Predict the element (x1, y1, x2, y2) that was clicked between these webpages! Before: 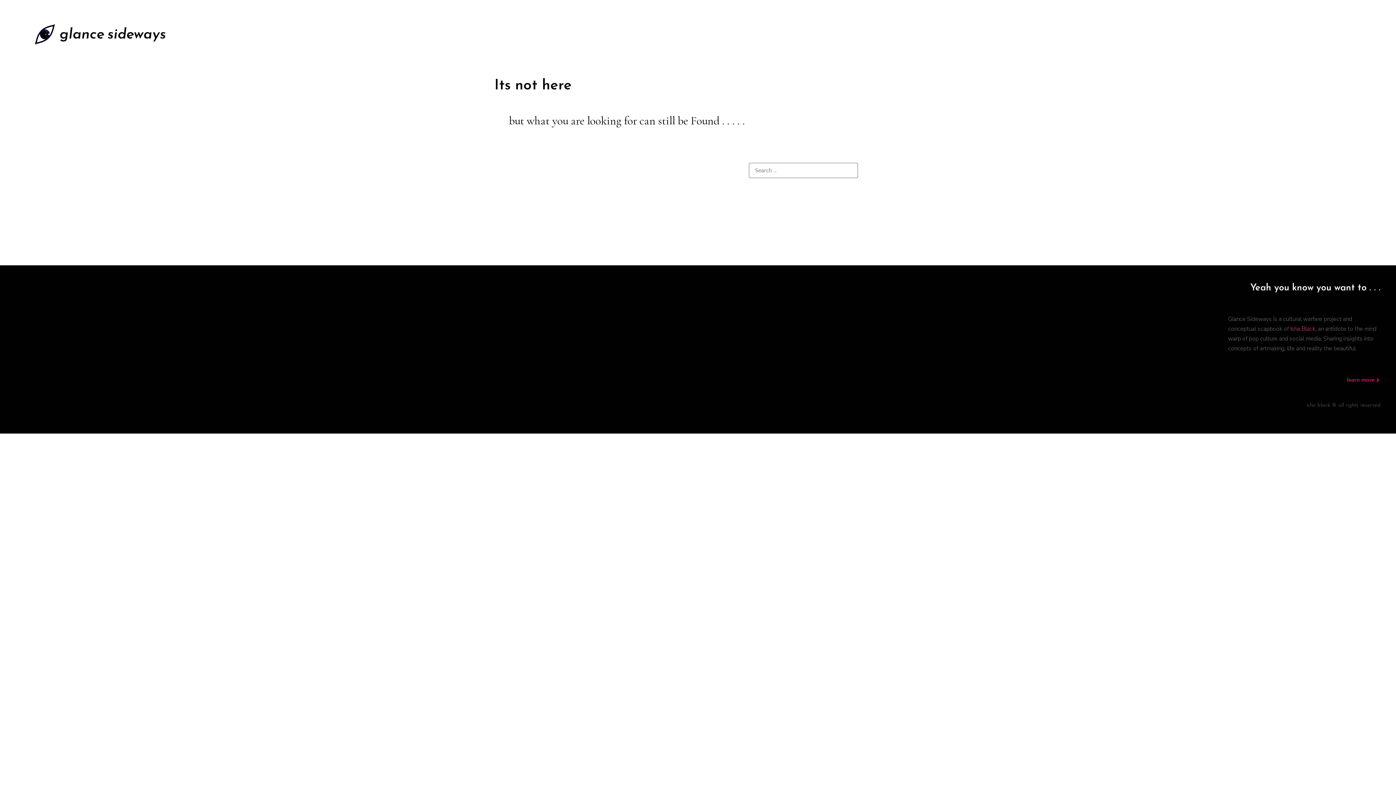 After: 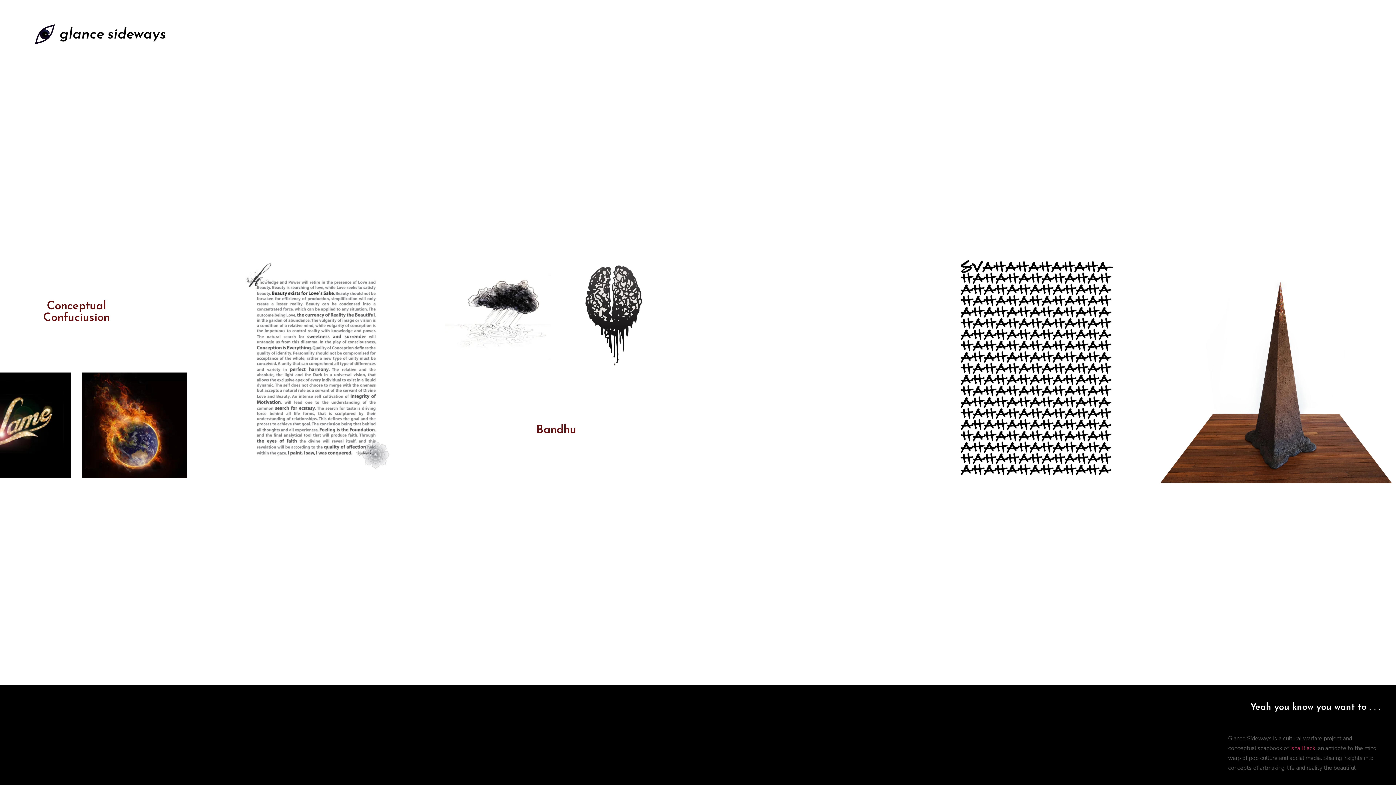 Action: label: glance sideways bbox: (59, 27, 166, 42)